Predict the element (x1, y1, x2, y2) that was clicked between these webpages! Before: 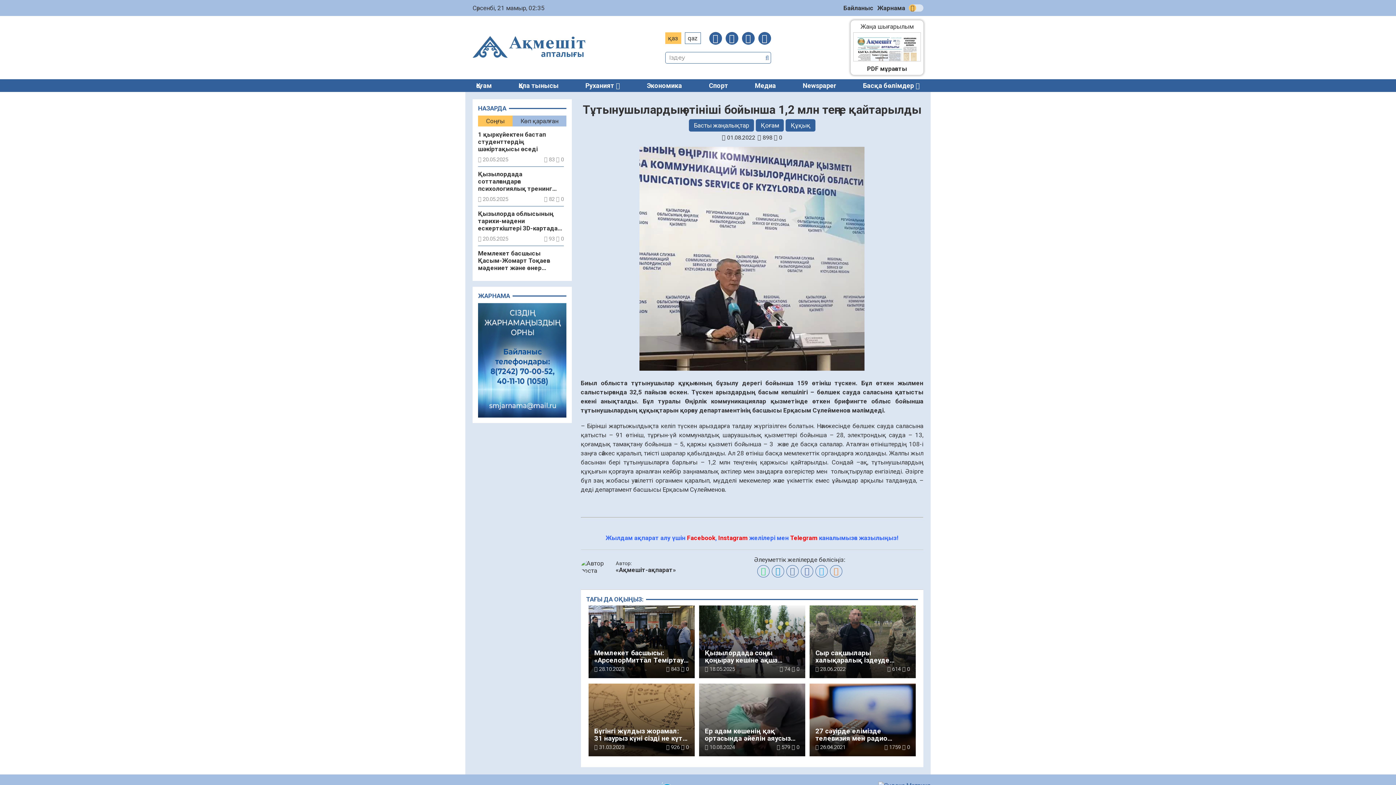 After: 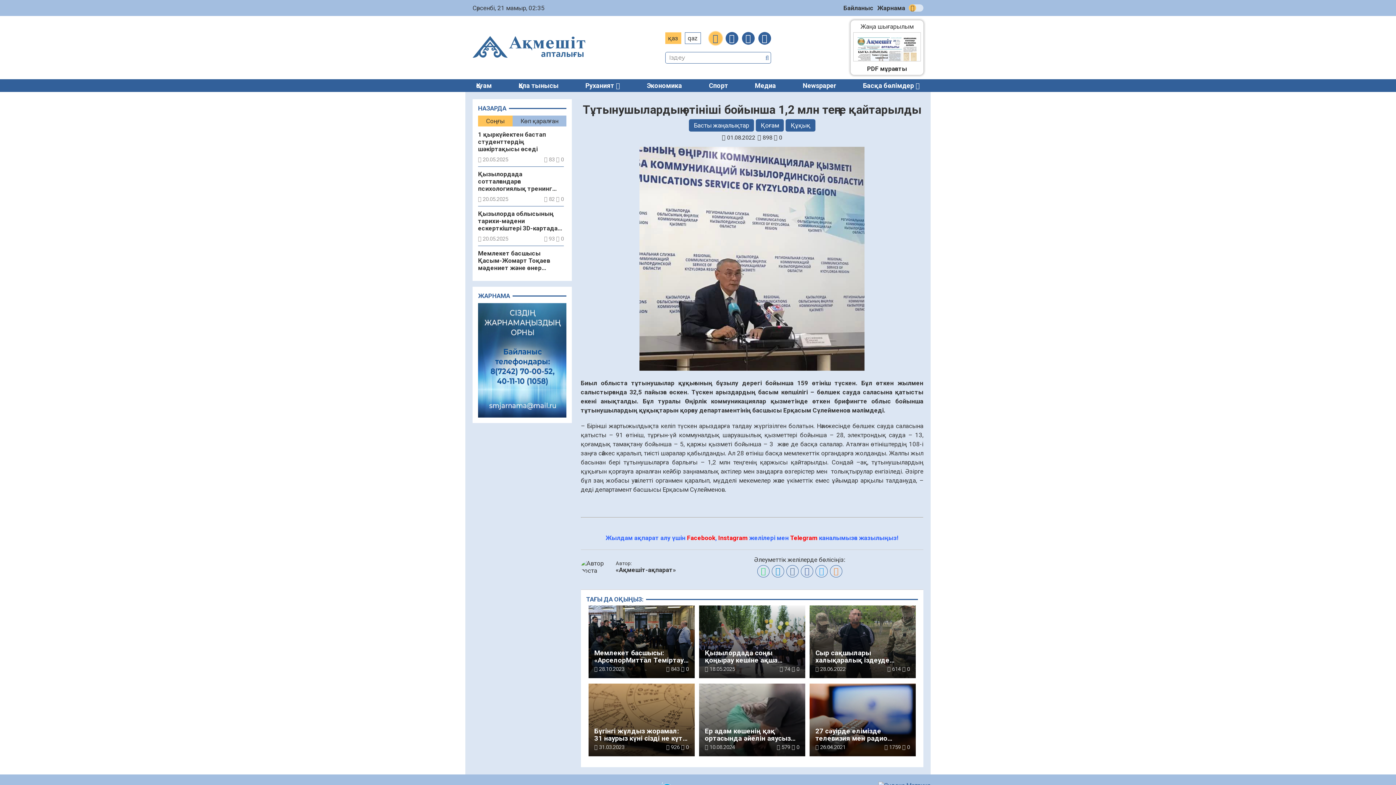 Action: bbox: (709, 31, 722, 44)